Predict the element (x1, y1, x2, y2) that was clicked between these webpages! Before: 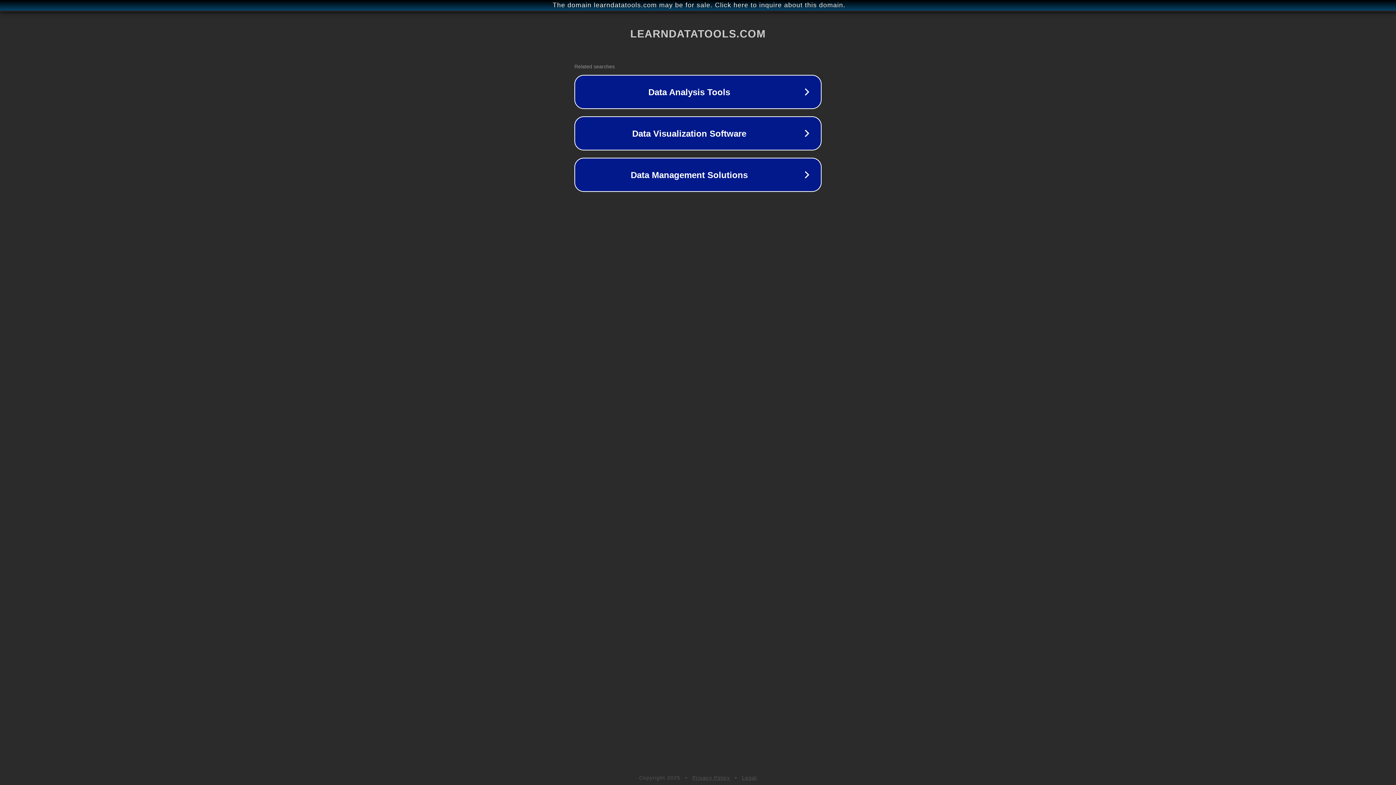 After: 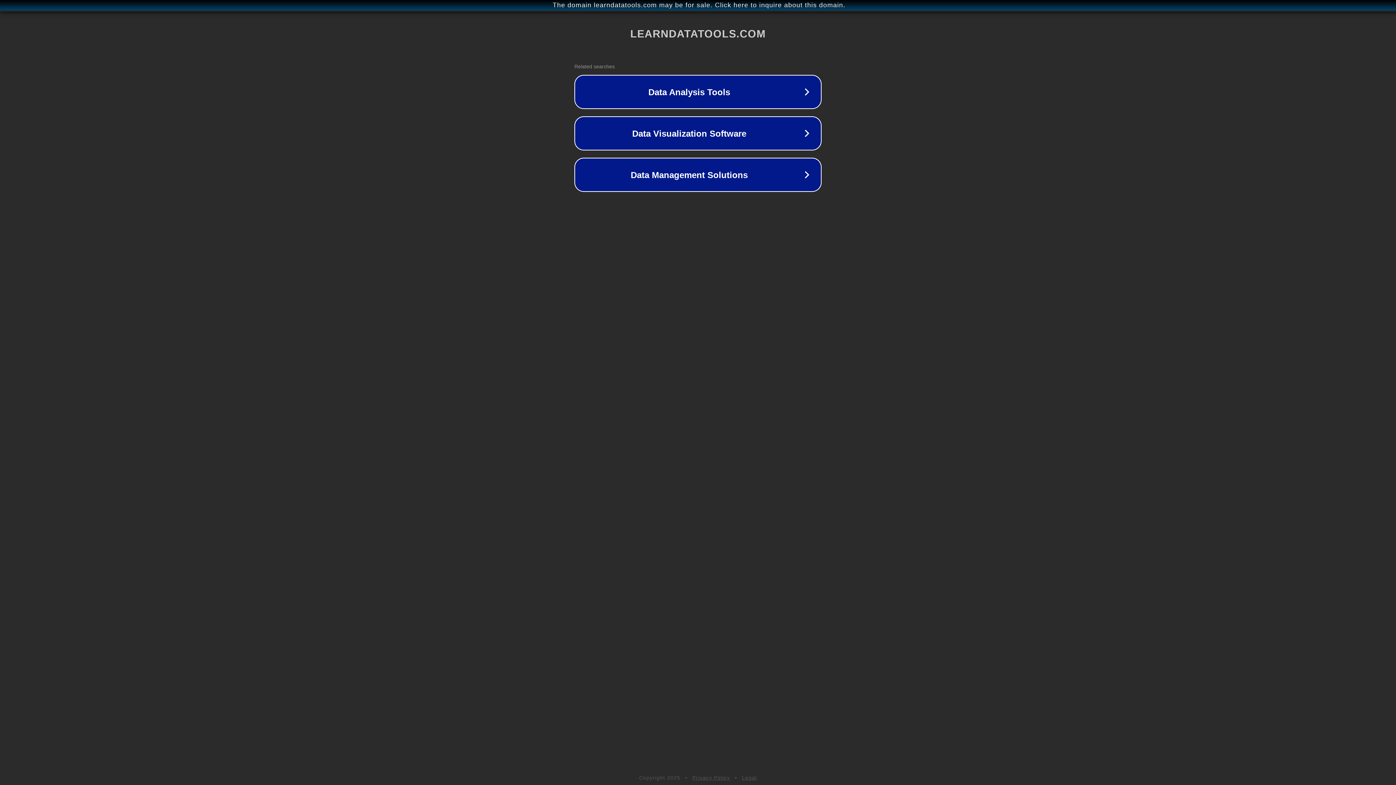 Action: label: Legal bbox: (742, 775, 757, 781)